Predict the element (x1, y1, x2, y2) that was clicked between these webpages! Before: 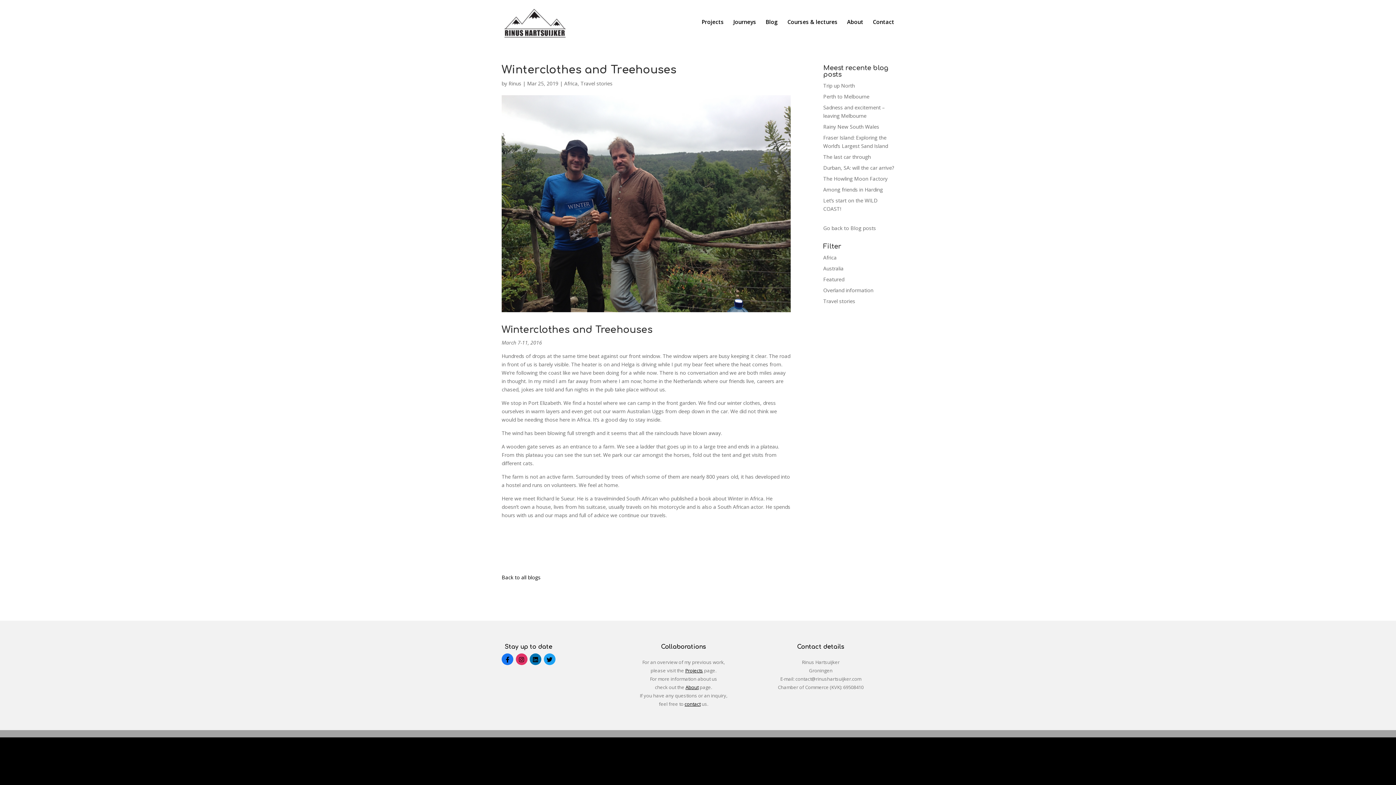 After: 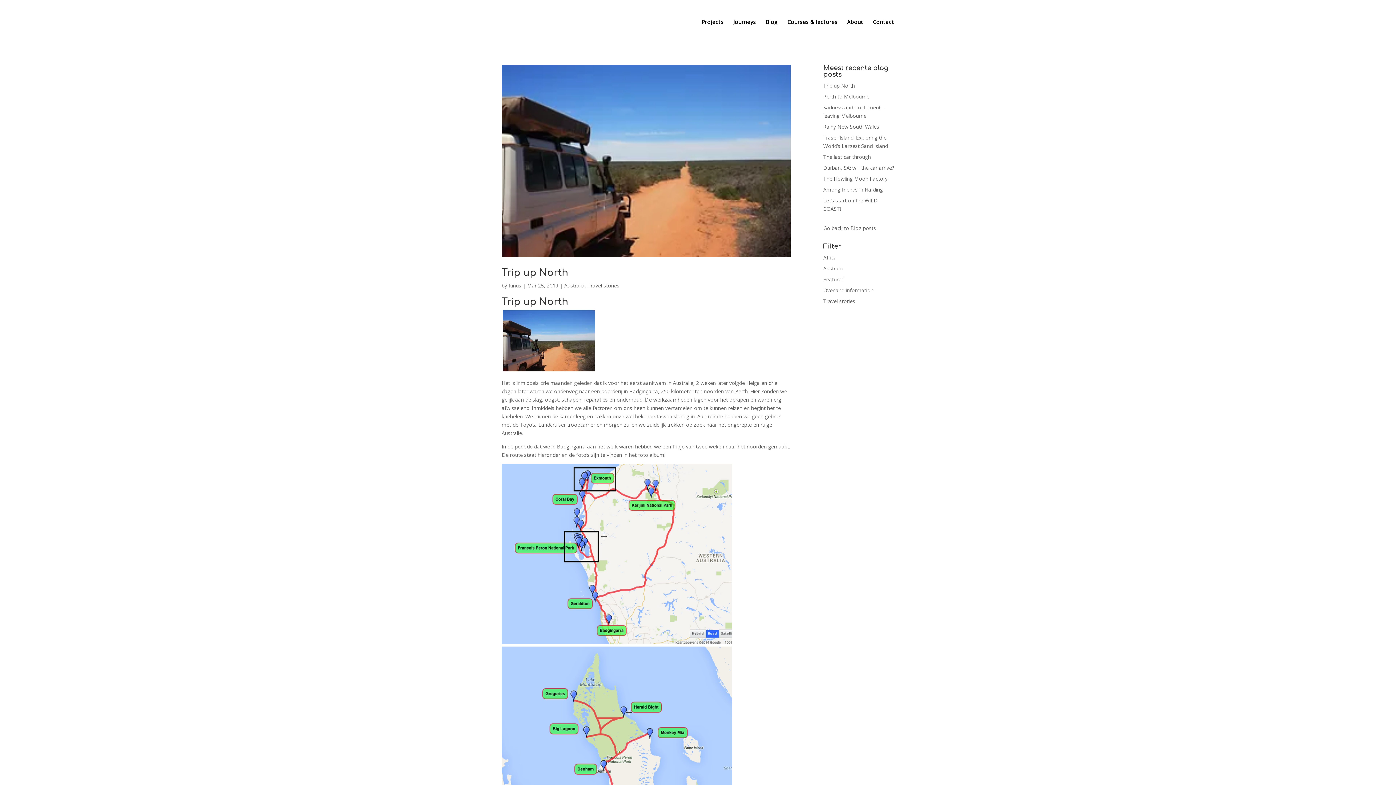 Action: label: Rinus bbox: (508, 80, 521, 86)